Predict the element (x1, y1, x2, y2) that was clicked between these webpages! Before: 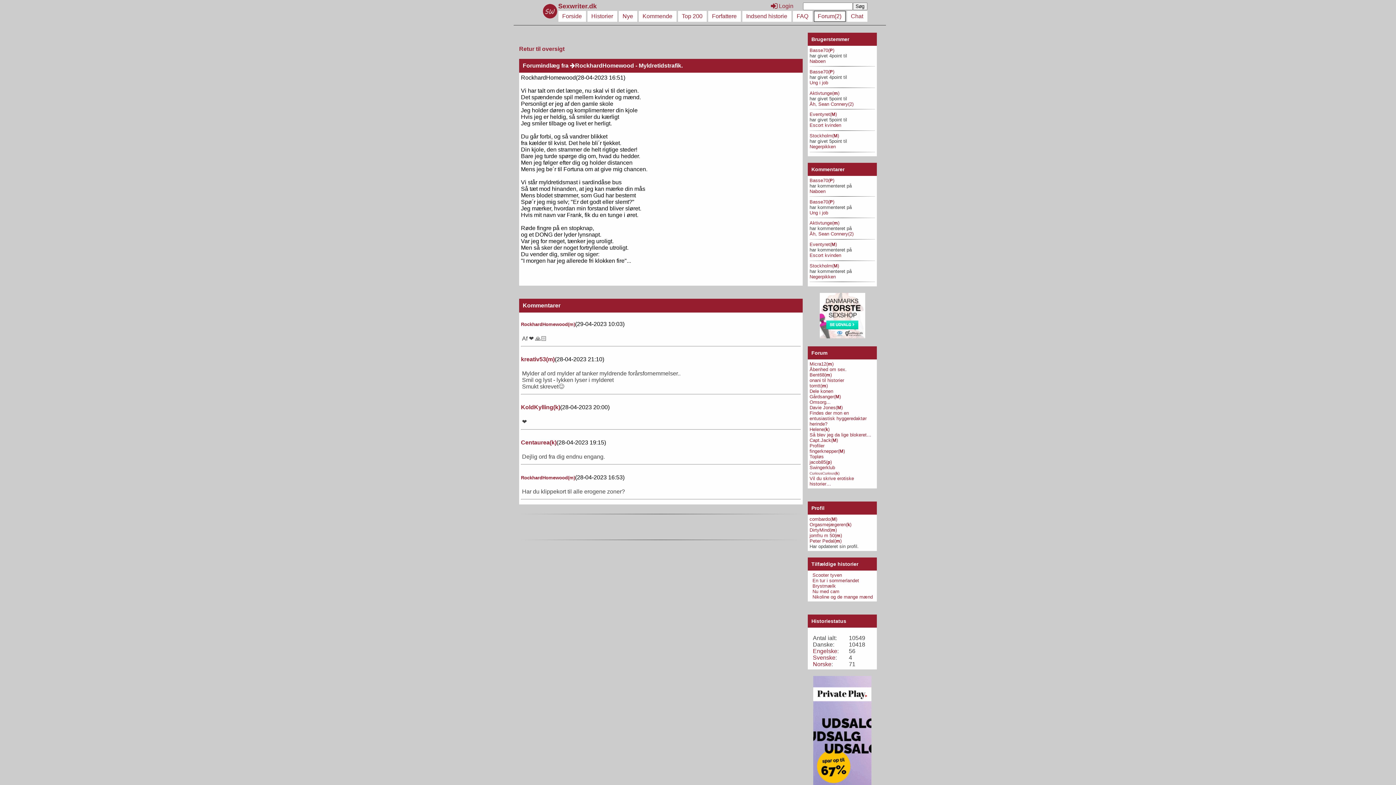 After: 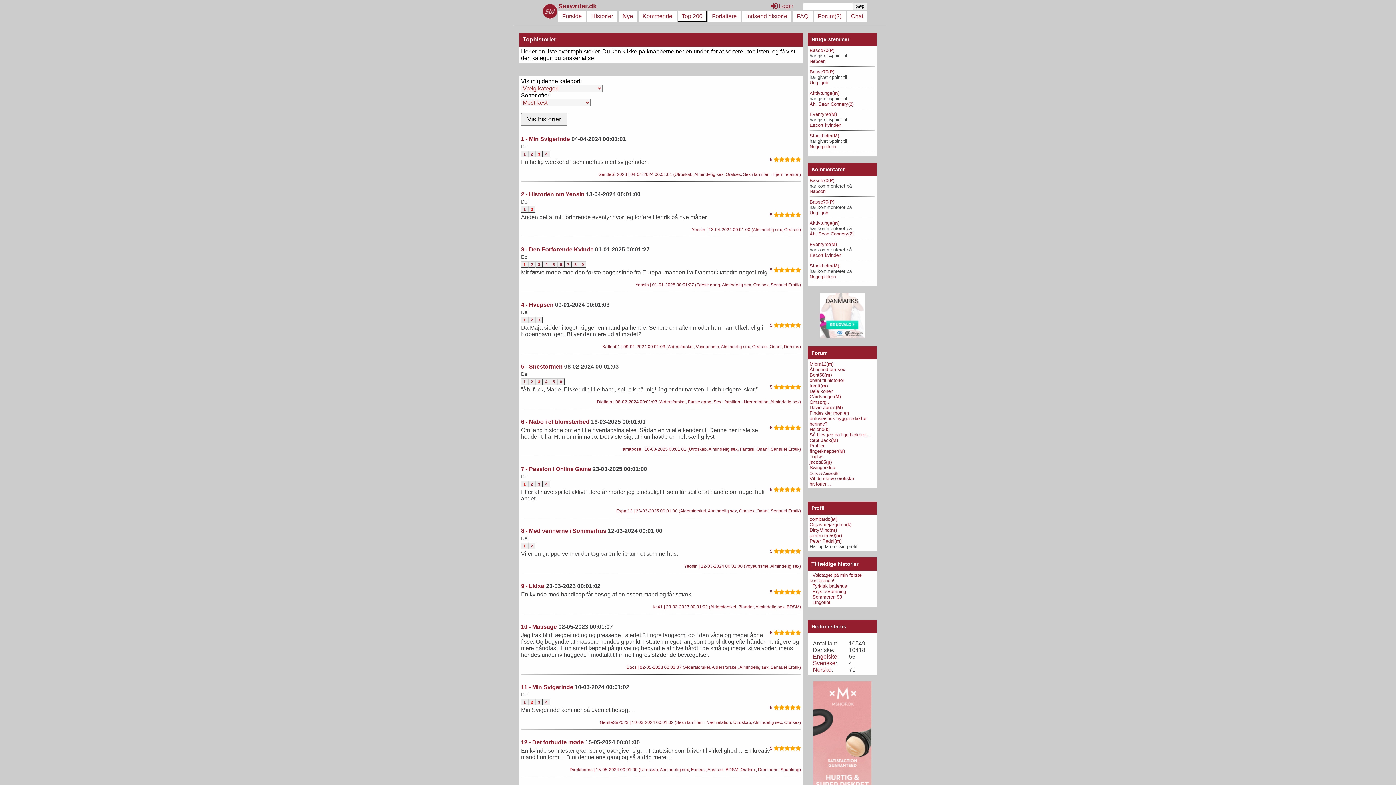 Action: bbox: (678, 10, 706, 21) label: Top 200